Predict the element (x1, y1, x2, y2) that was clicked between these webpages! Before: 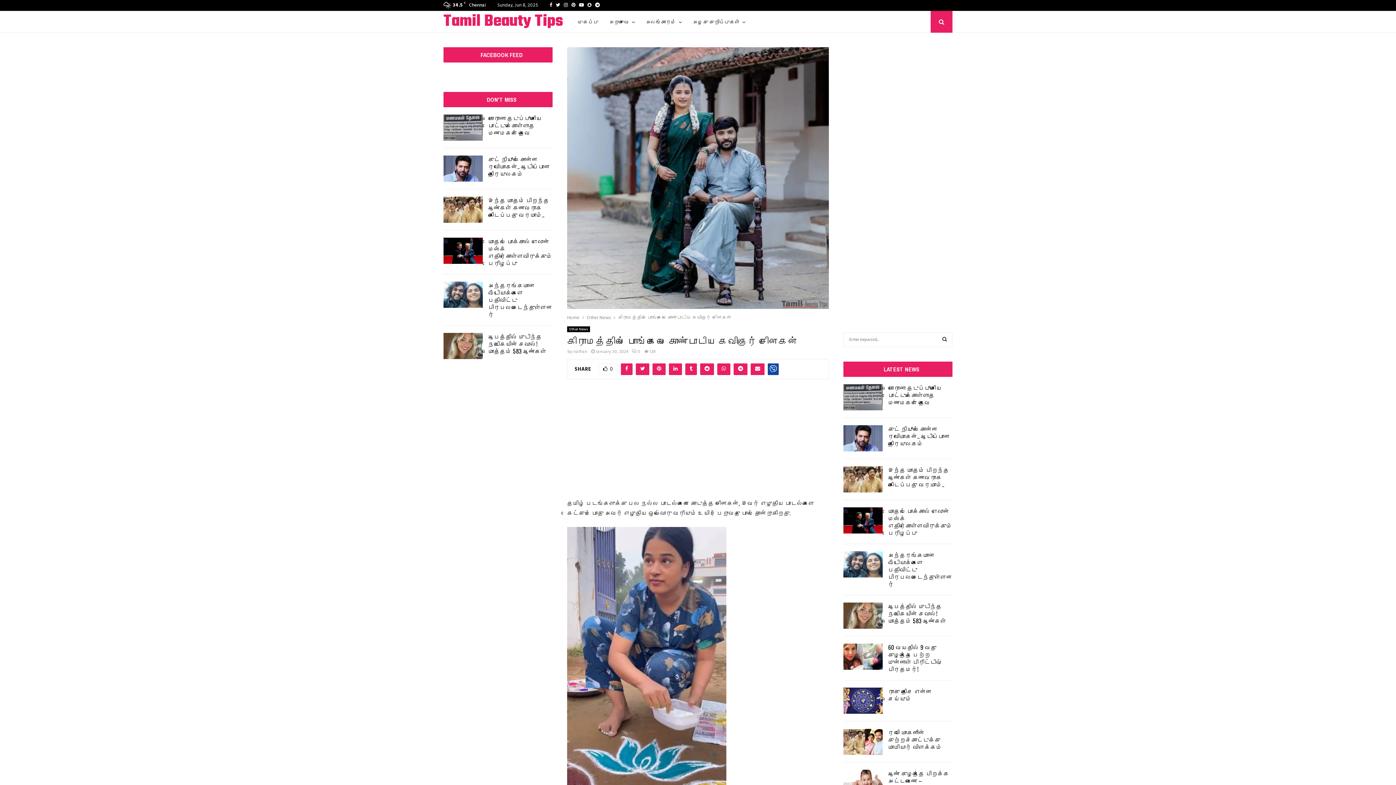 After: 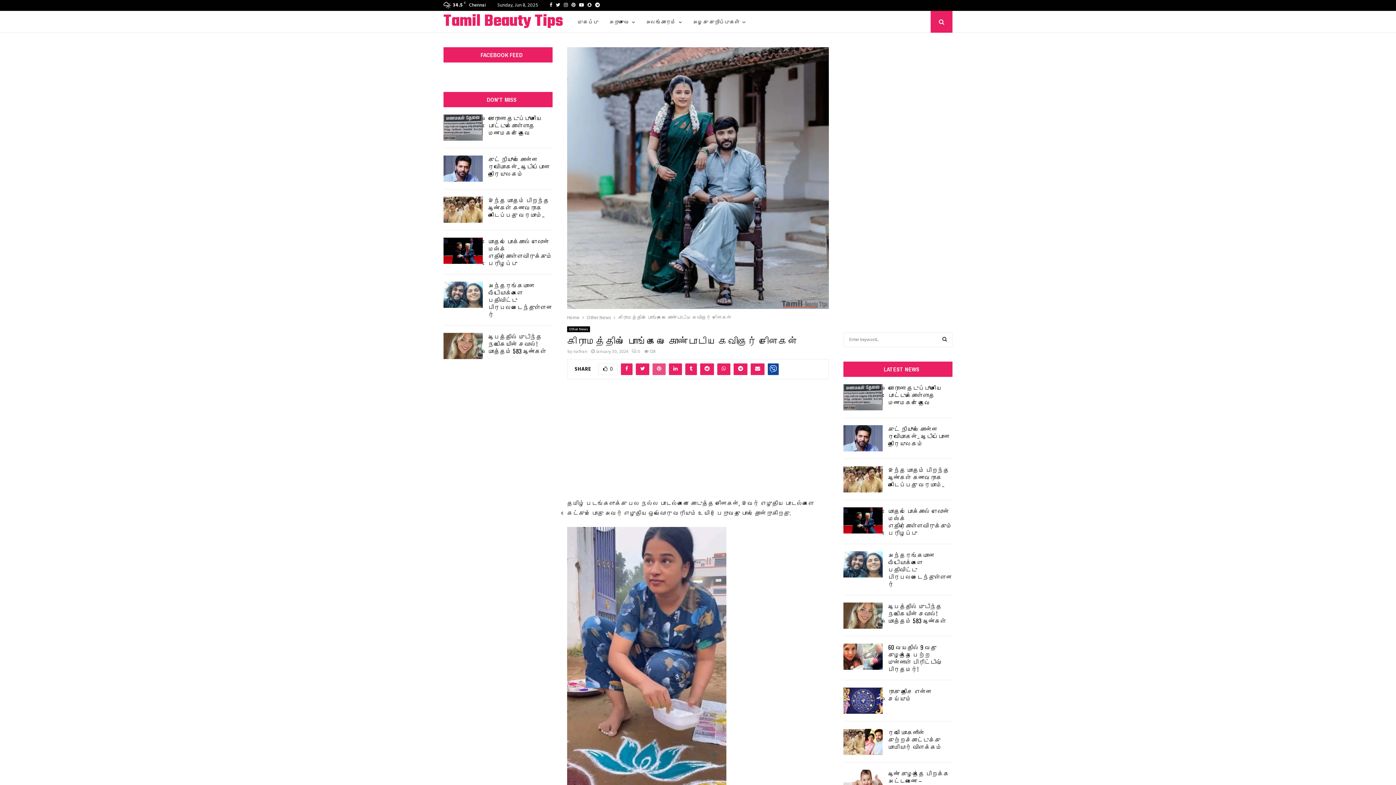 Action: bbox: (652, 363, 665, 375)